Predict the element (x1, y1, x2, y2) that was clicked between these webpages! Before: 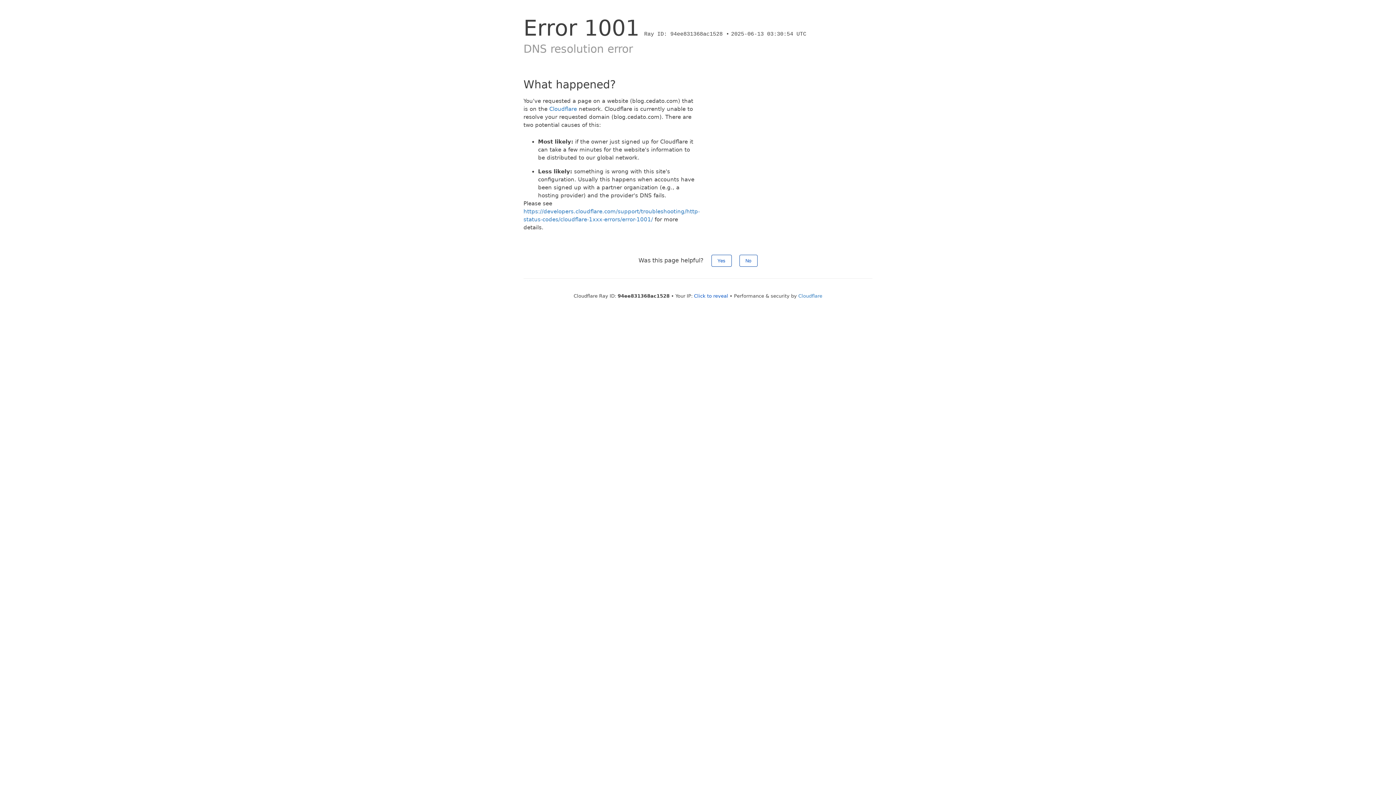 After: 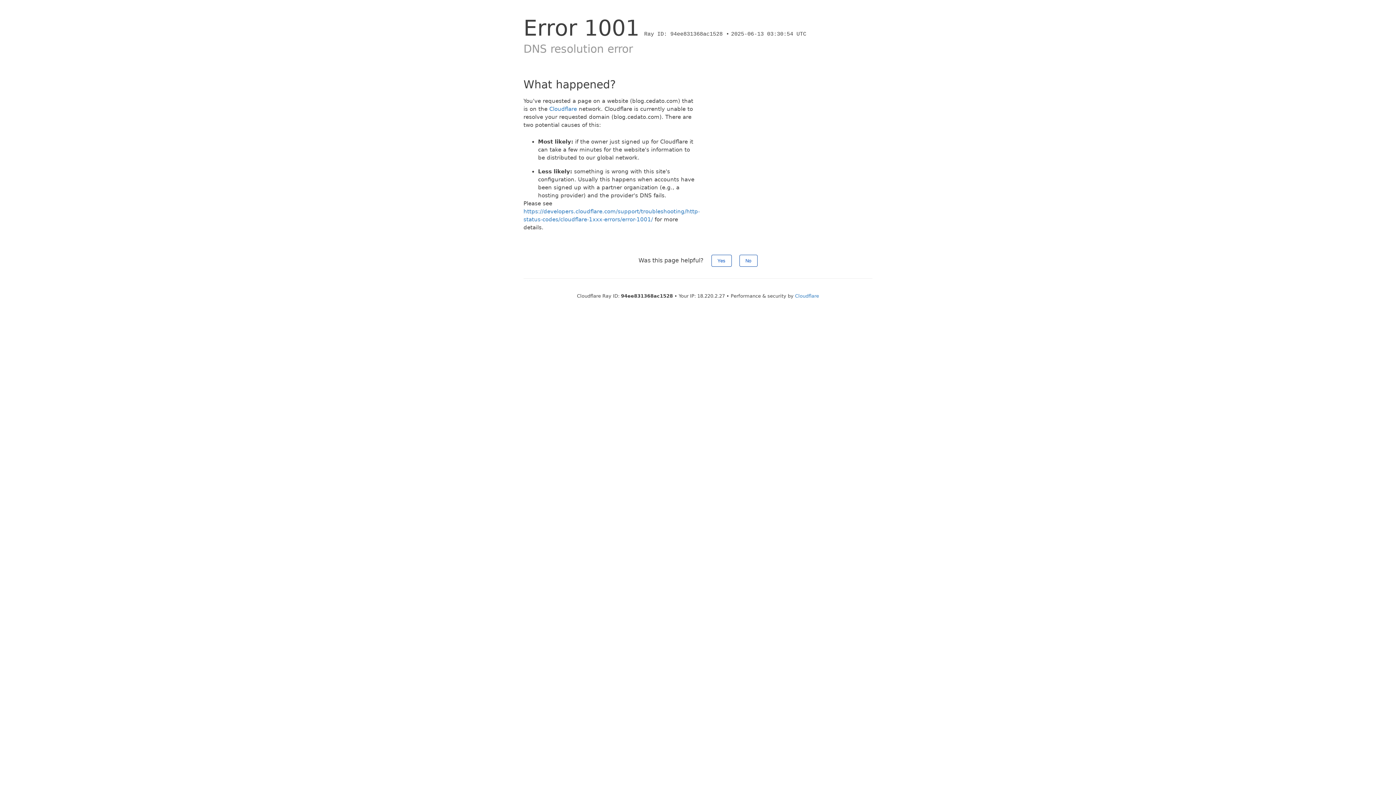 Action: bbox: (694, 293, 728, 298) label: Click to reveal